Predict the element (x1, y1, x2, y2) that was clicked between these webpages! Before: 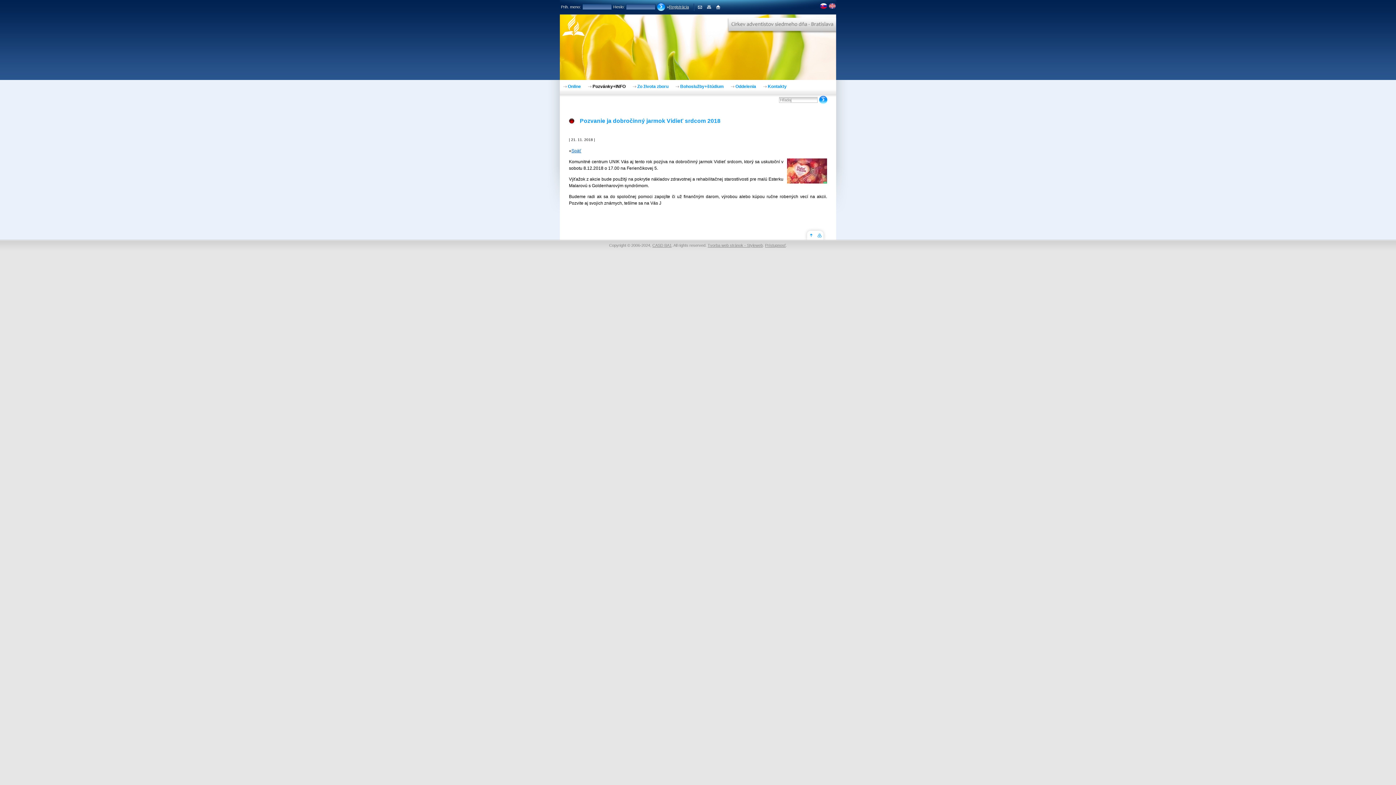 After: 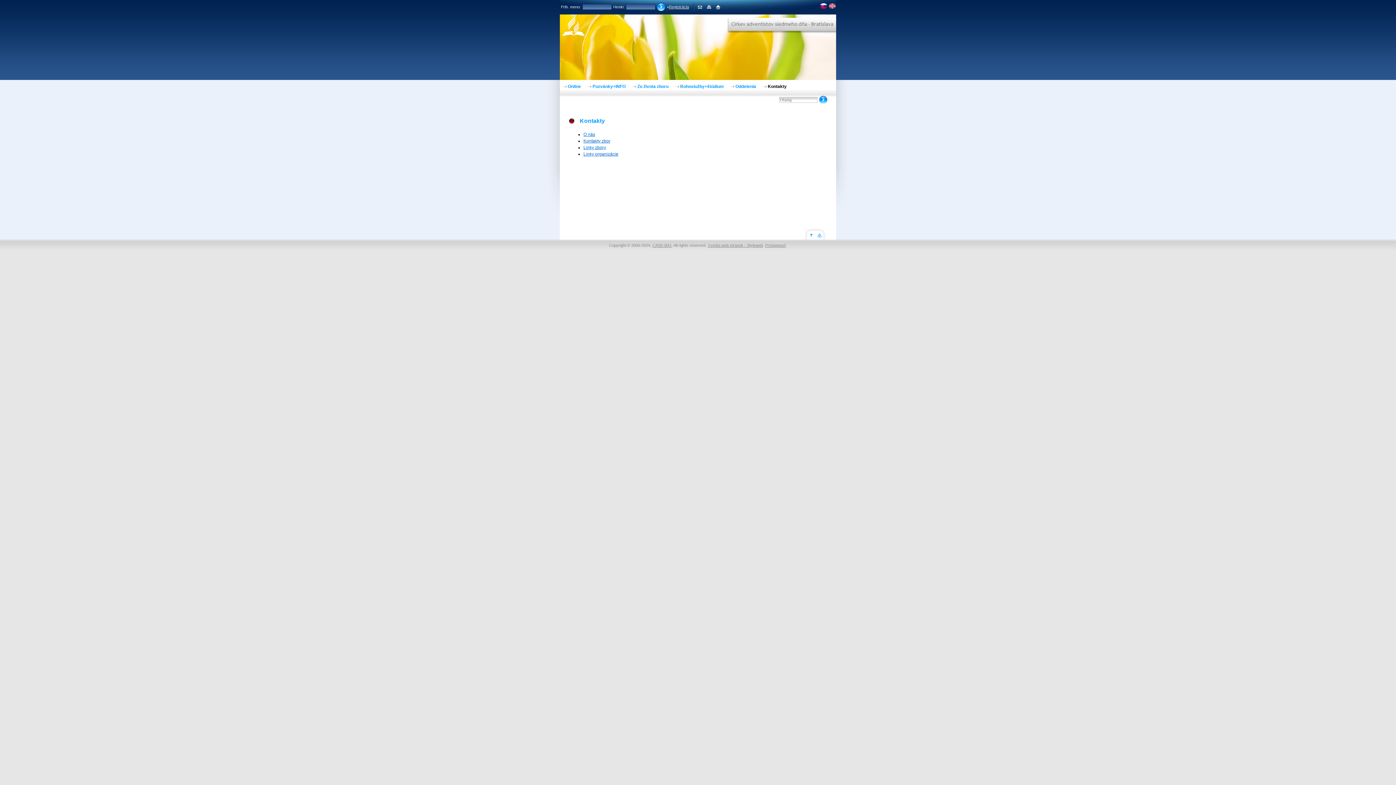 Action: label: Kontakty bbox: (763, 80, 786, 93)